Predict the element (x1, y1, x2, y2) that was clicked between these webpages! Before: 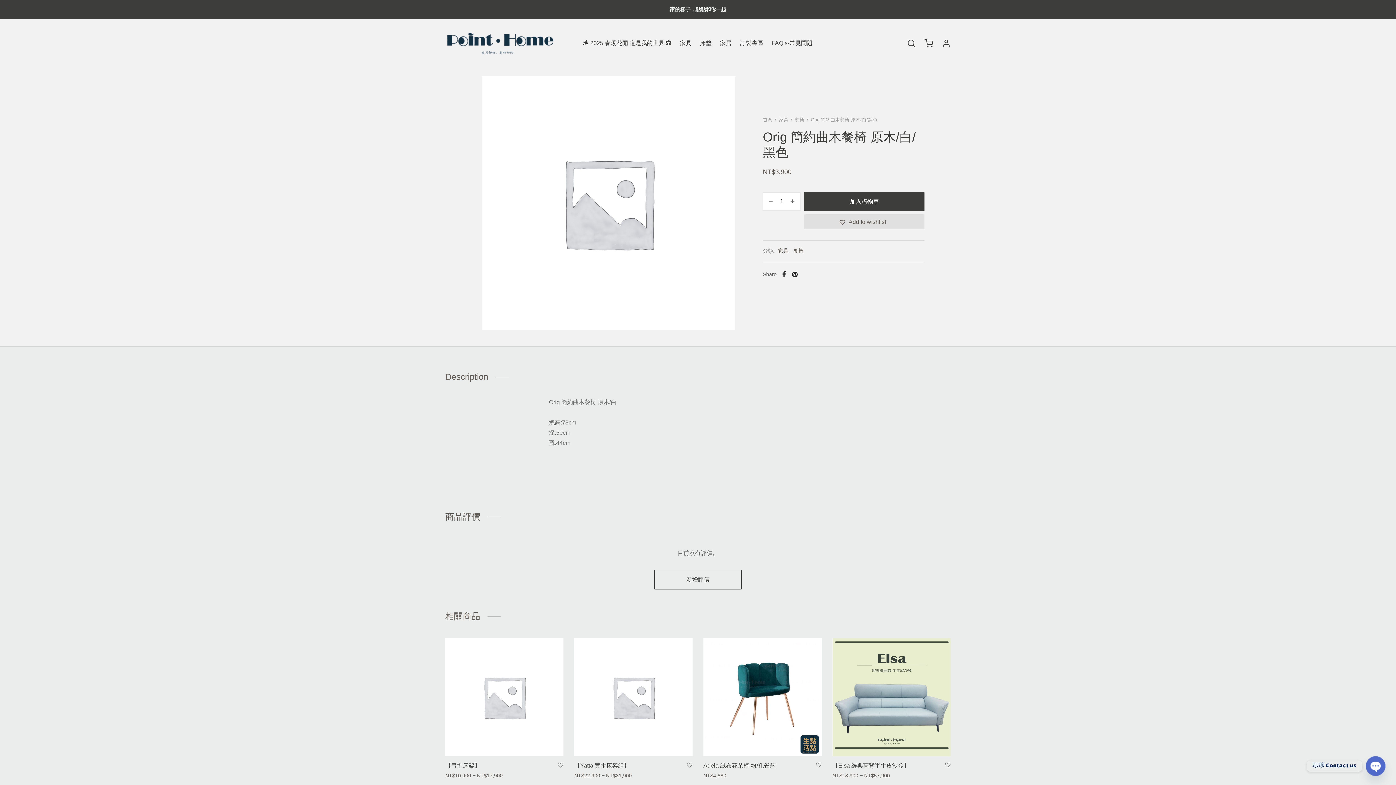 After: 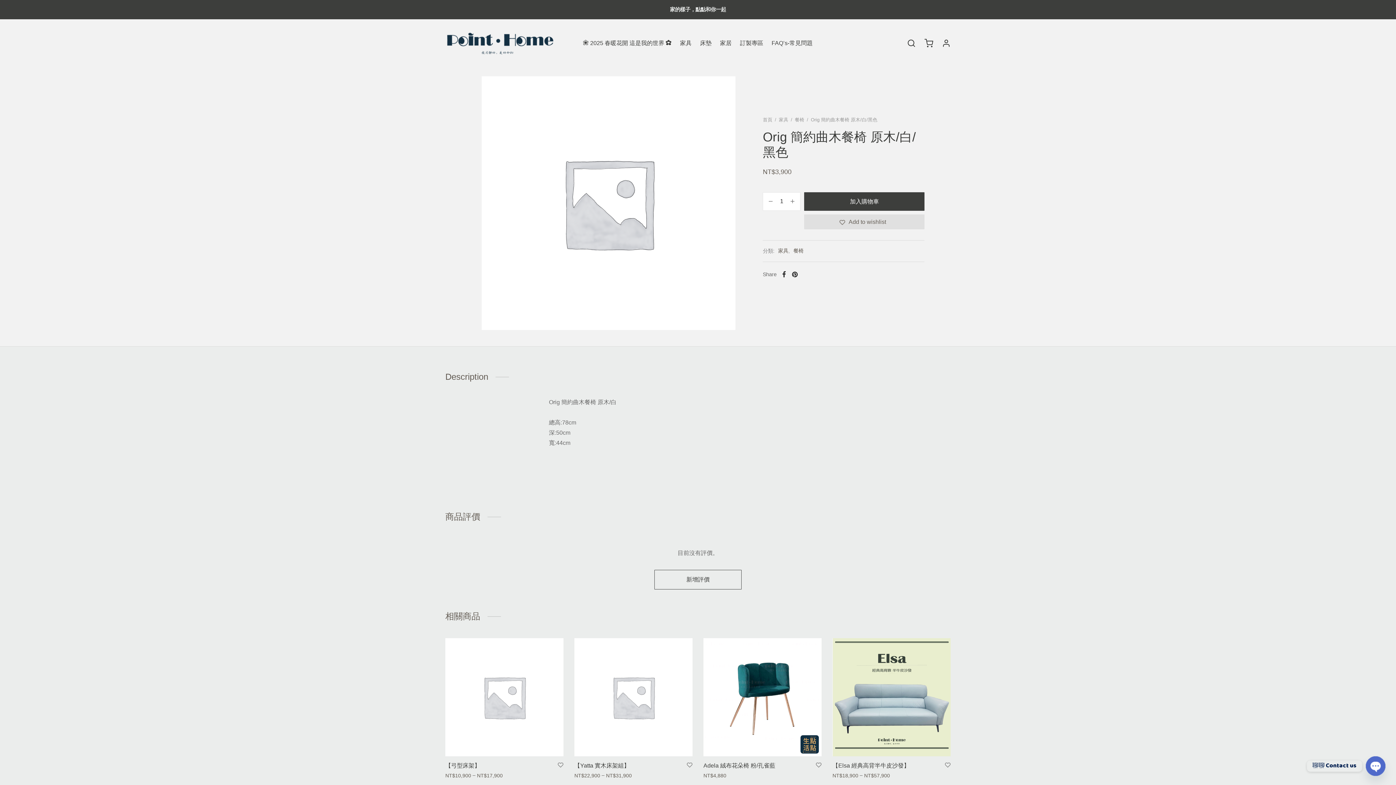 Action: bbox: (804, 214, 924, 229) label: Add to wishlist